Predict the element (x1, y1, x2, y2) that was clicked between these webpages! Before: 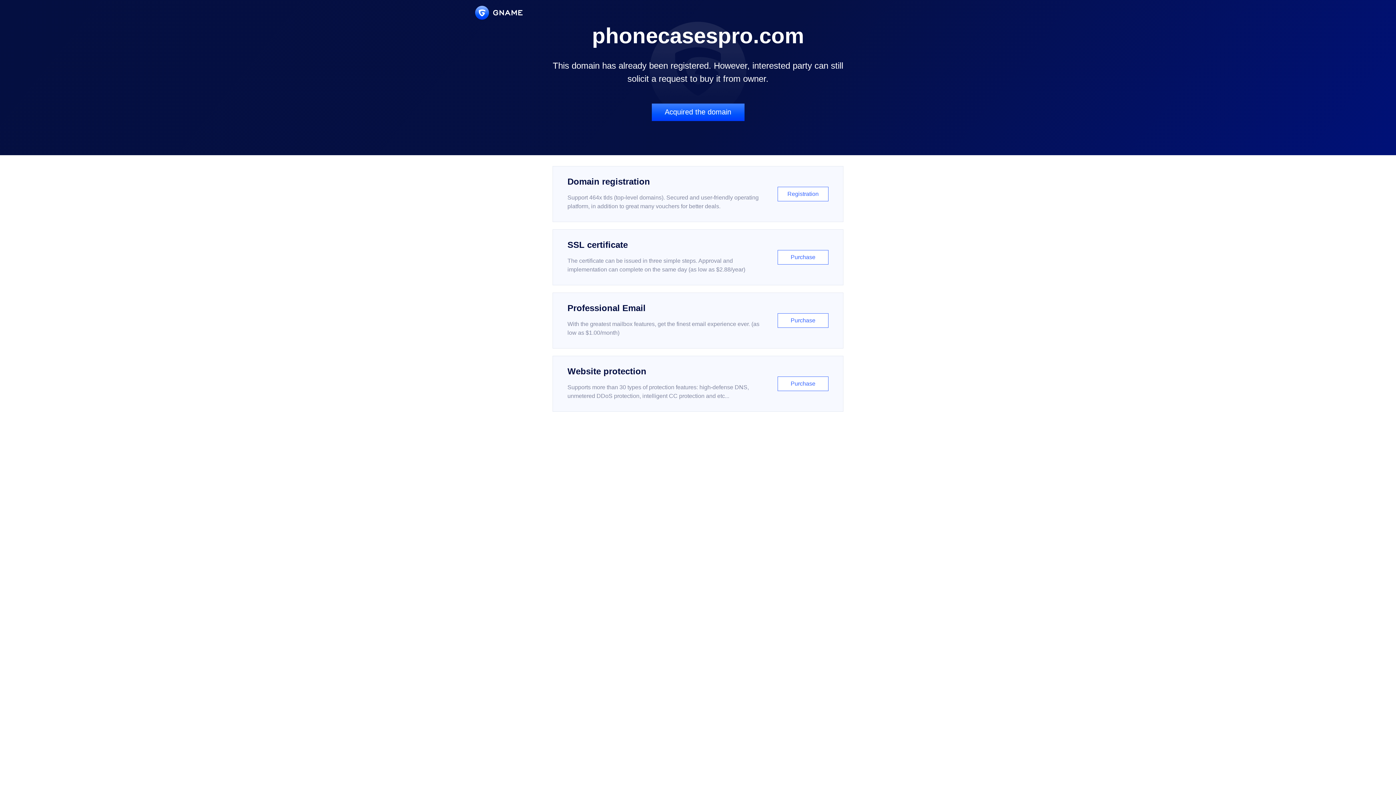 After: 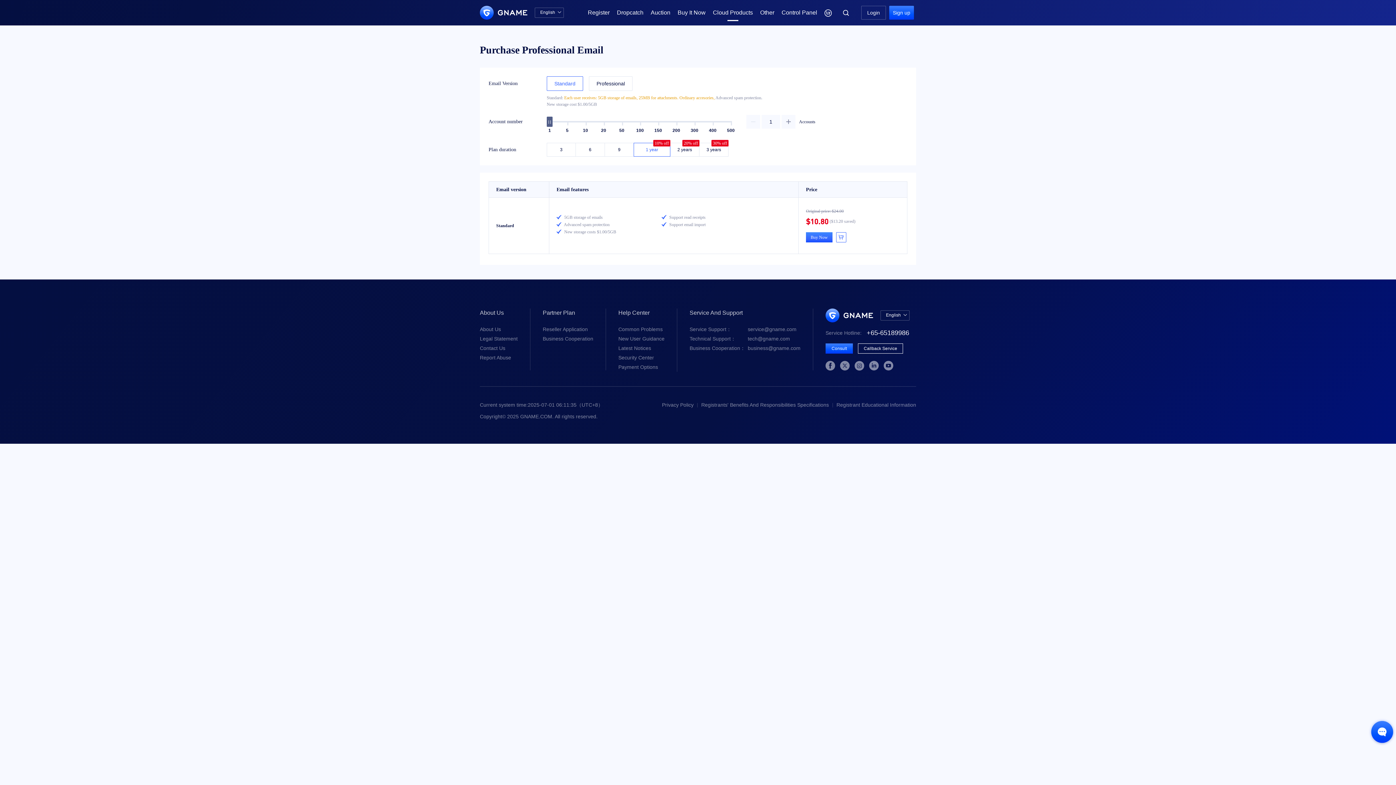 Action: bbox: (552, 292, 843, 348) label: Professional Email

With the greatest mailbox features, get the finest email experience ever. (as low as $1.00/month)

Purchase